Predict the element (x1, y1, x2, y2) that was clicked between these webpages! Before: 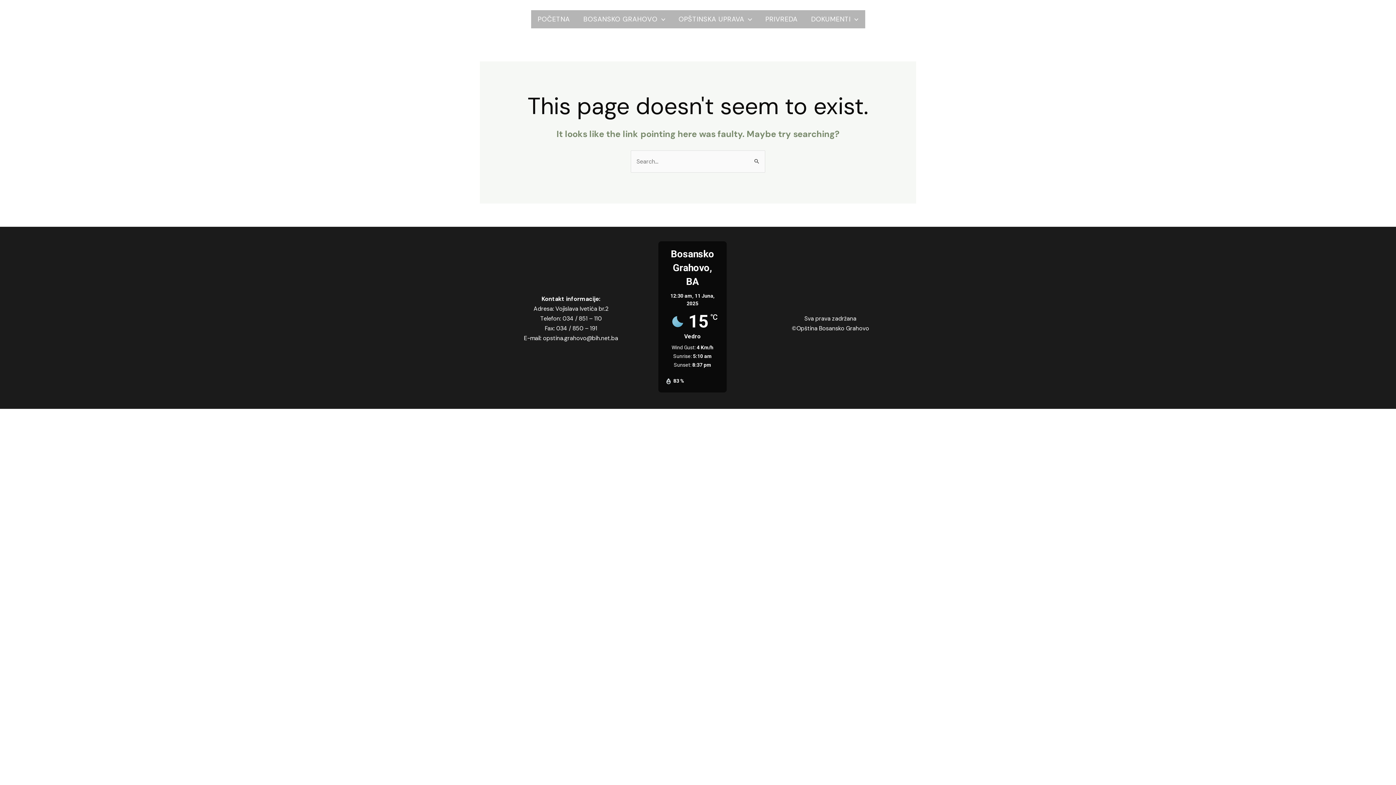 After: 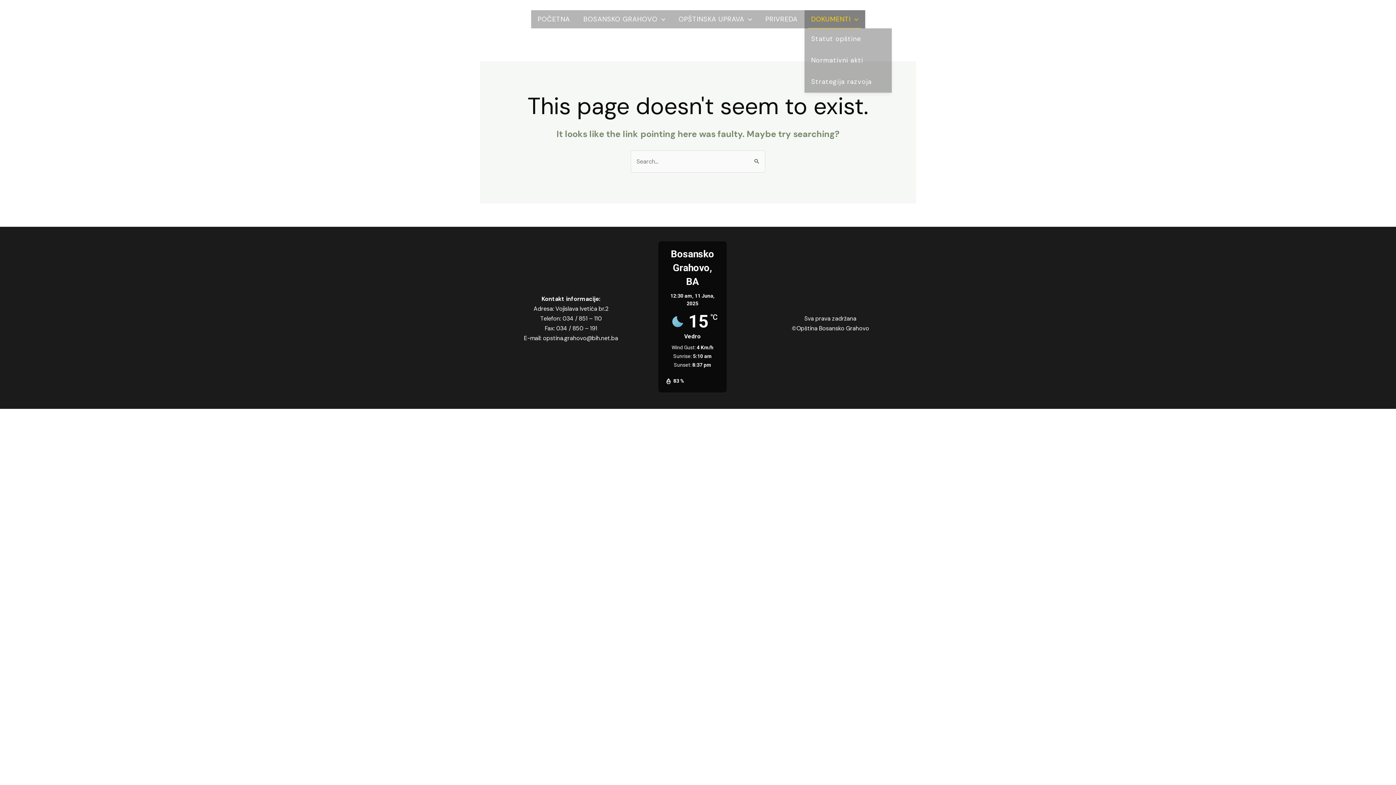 Action: bbox: (804, 10, 865, 28) label: DOKUMENTI